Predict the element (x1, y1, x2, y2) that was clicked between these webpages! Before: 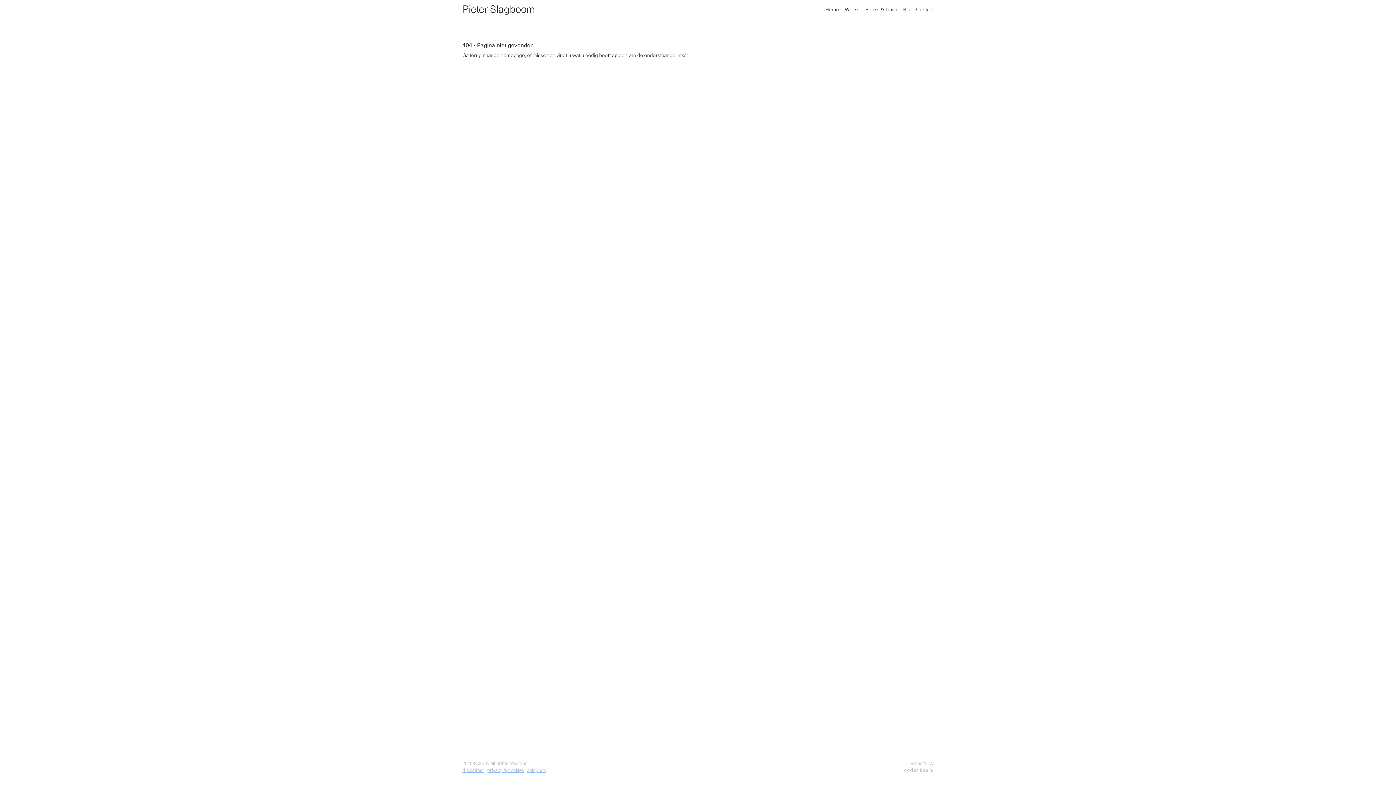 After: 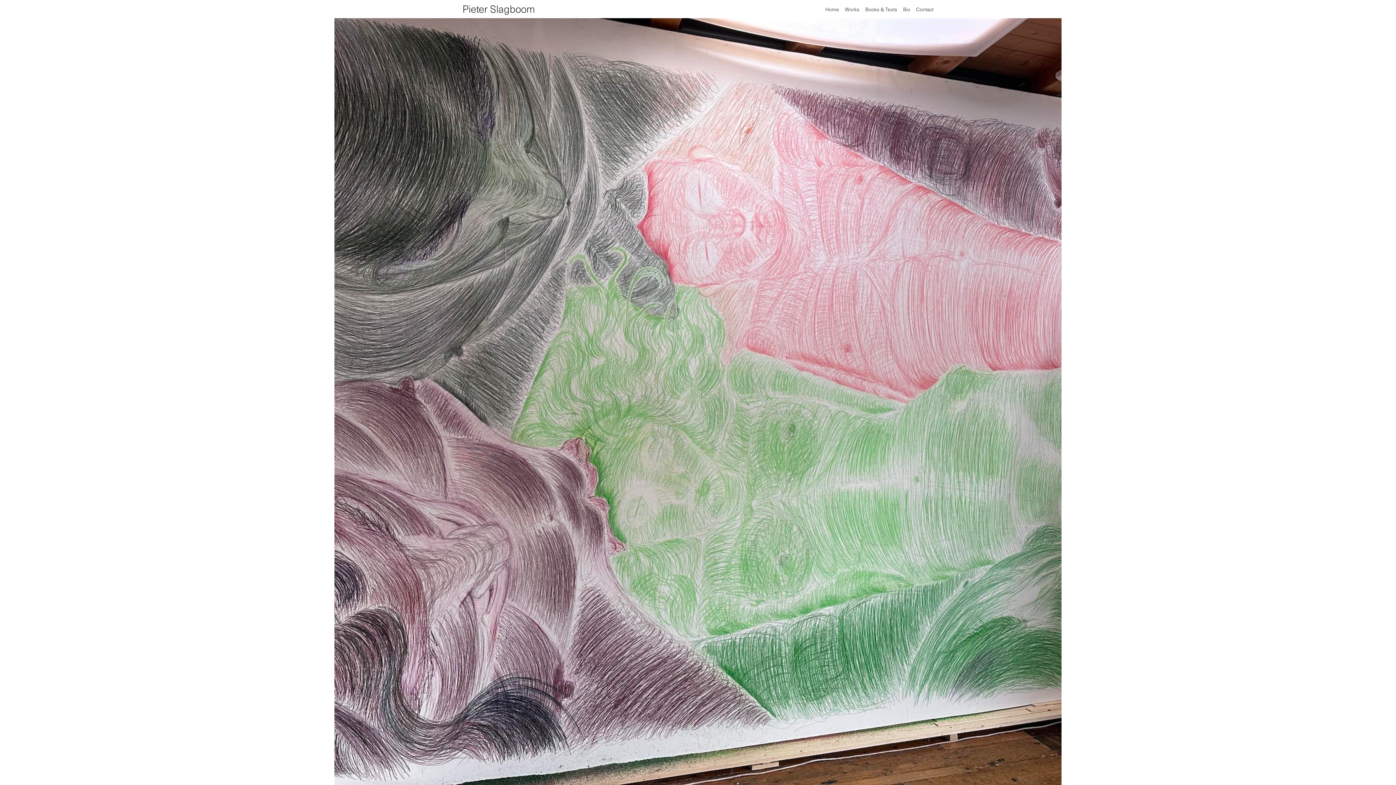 Action: bbox: (462, 3, 535, 13) label: Pieter Slagboom